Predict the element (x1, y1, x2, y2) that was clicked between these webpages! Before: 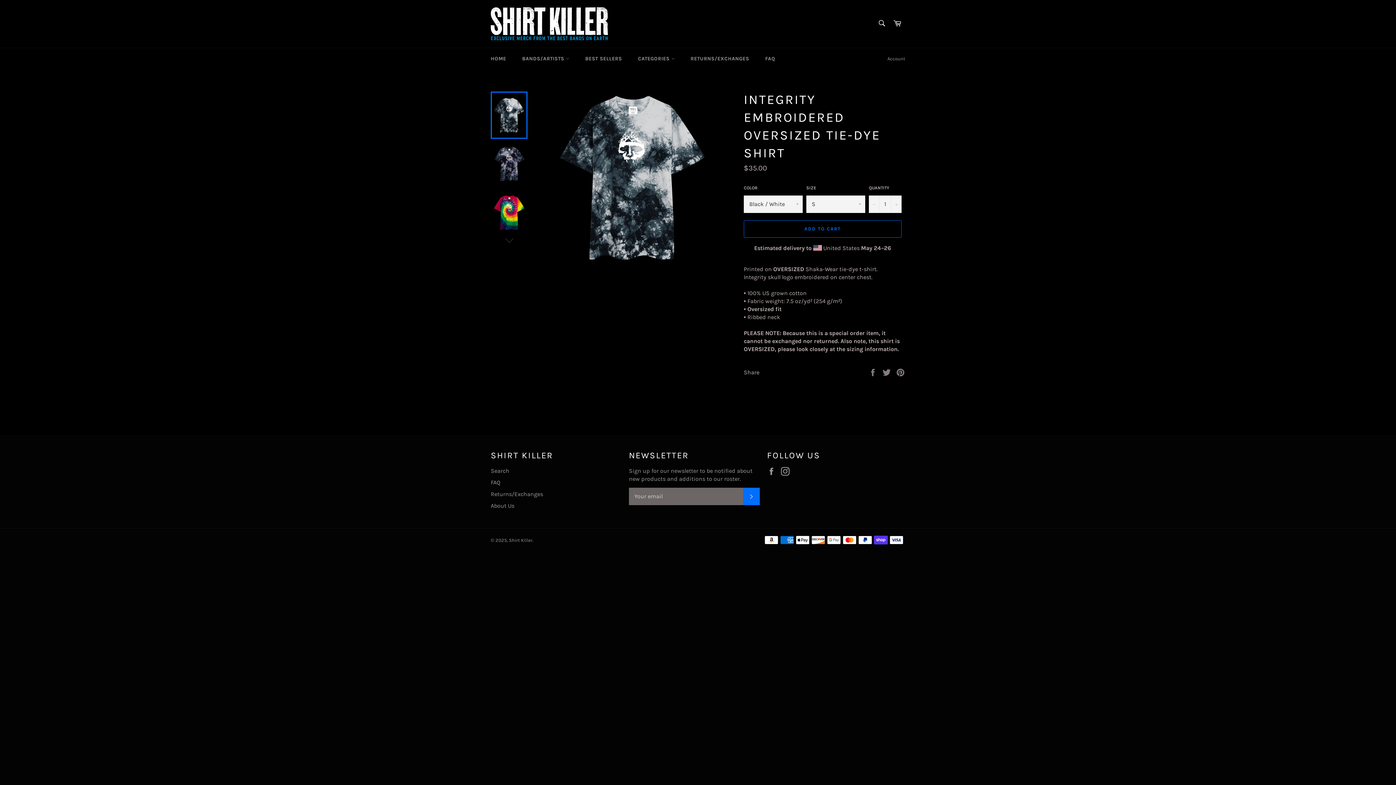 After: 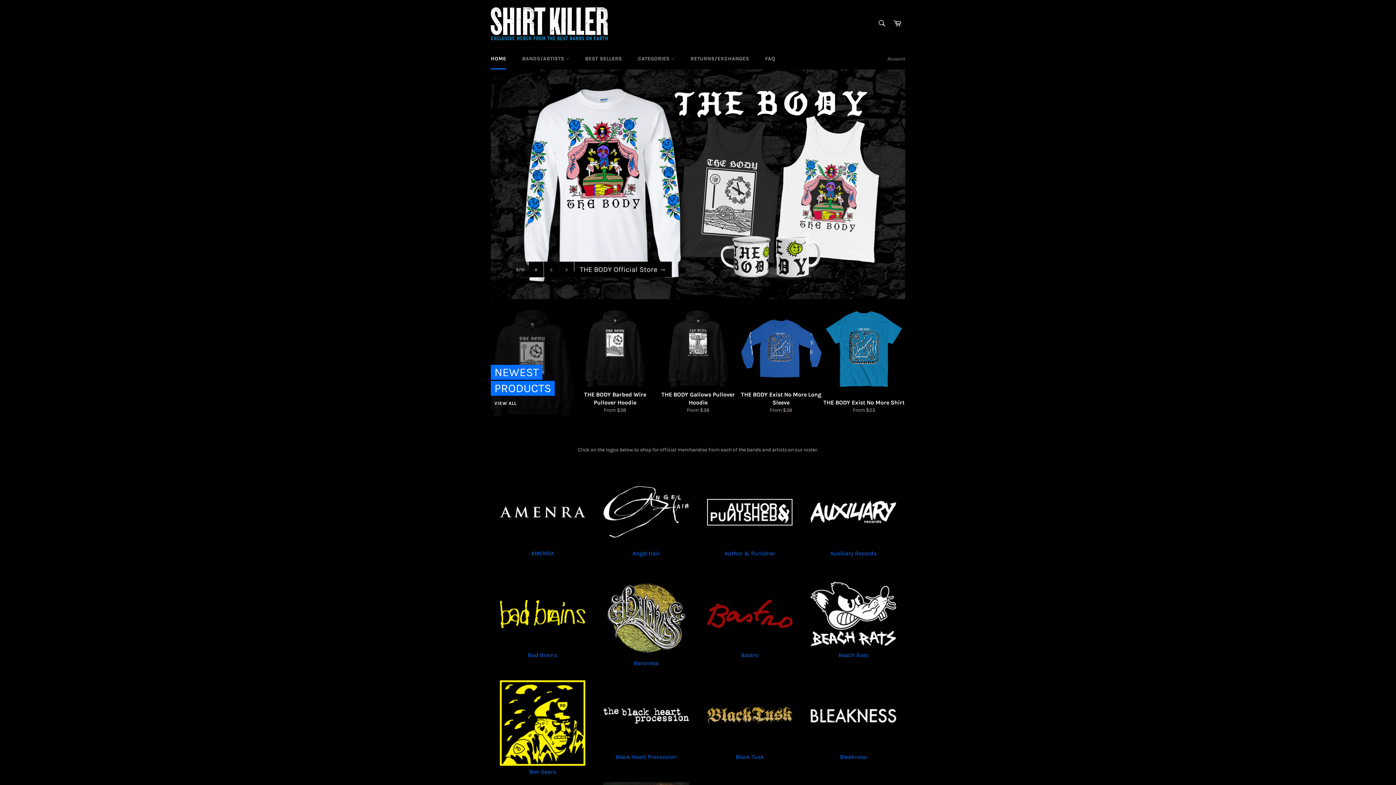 Action: bbox: (490, 7, 608, 40)